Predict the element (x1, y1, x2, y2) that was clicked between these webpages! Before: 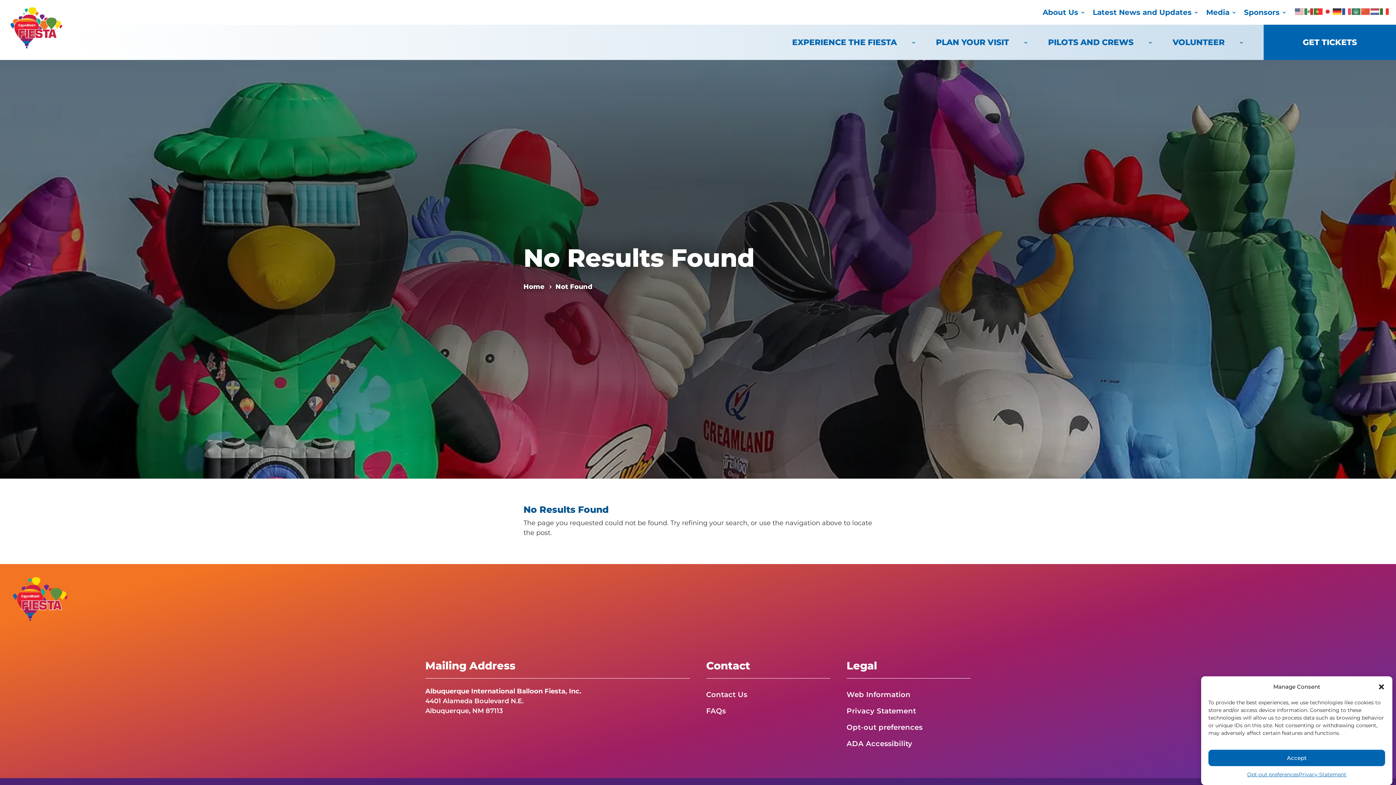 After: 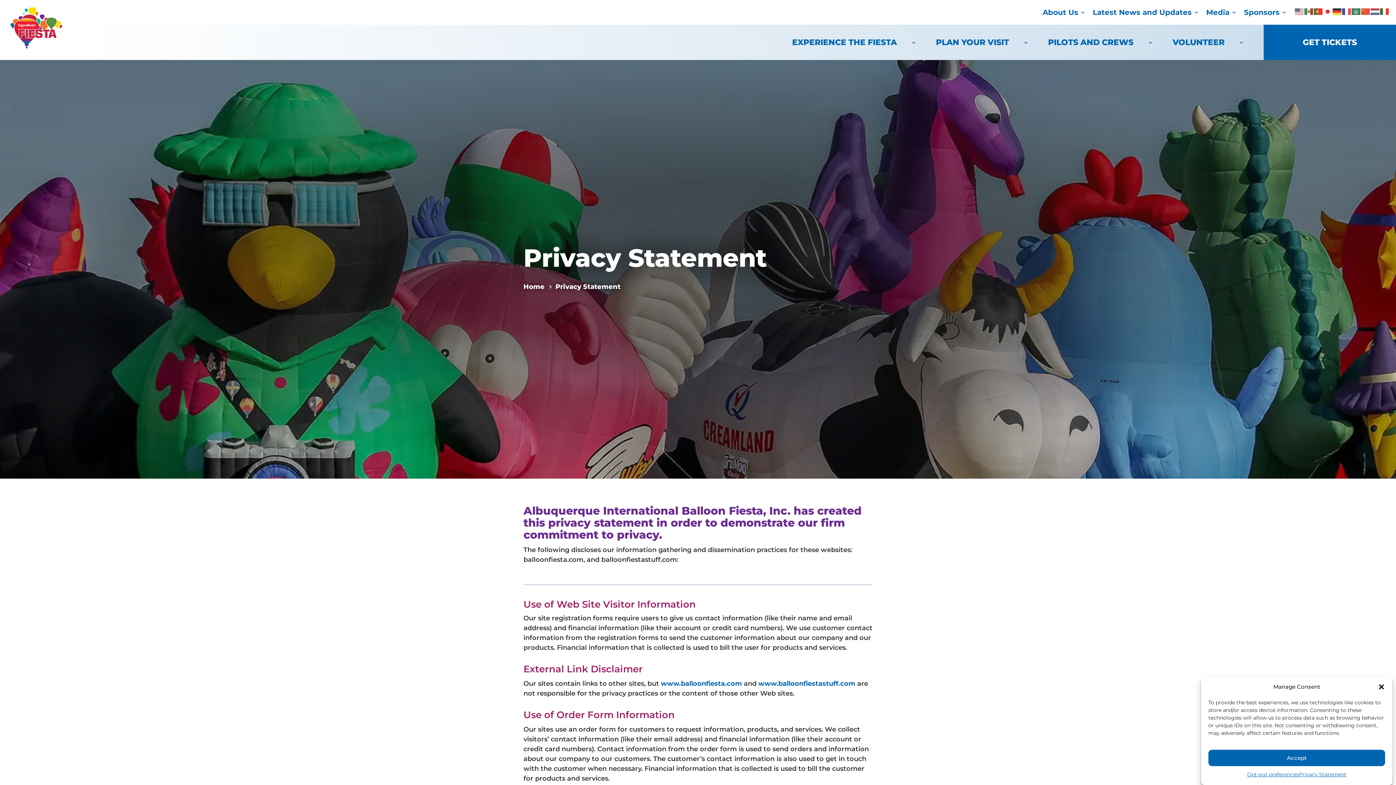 Action: label: Privacy Statement bbox: (846, 706, 916, 719)